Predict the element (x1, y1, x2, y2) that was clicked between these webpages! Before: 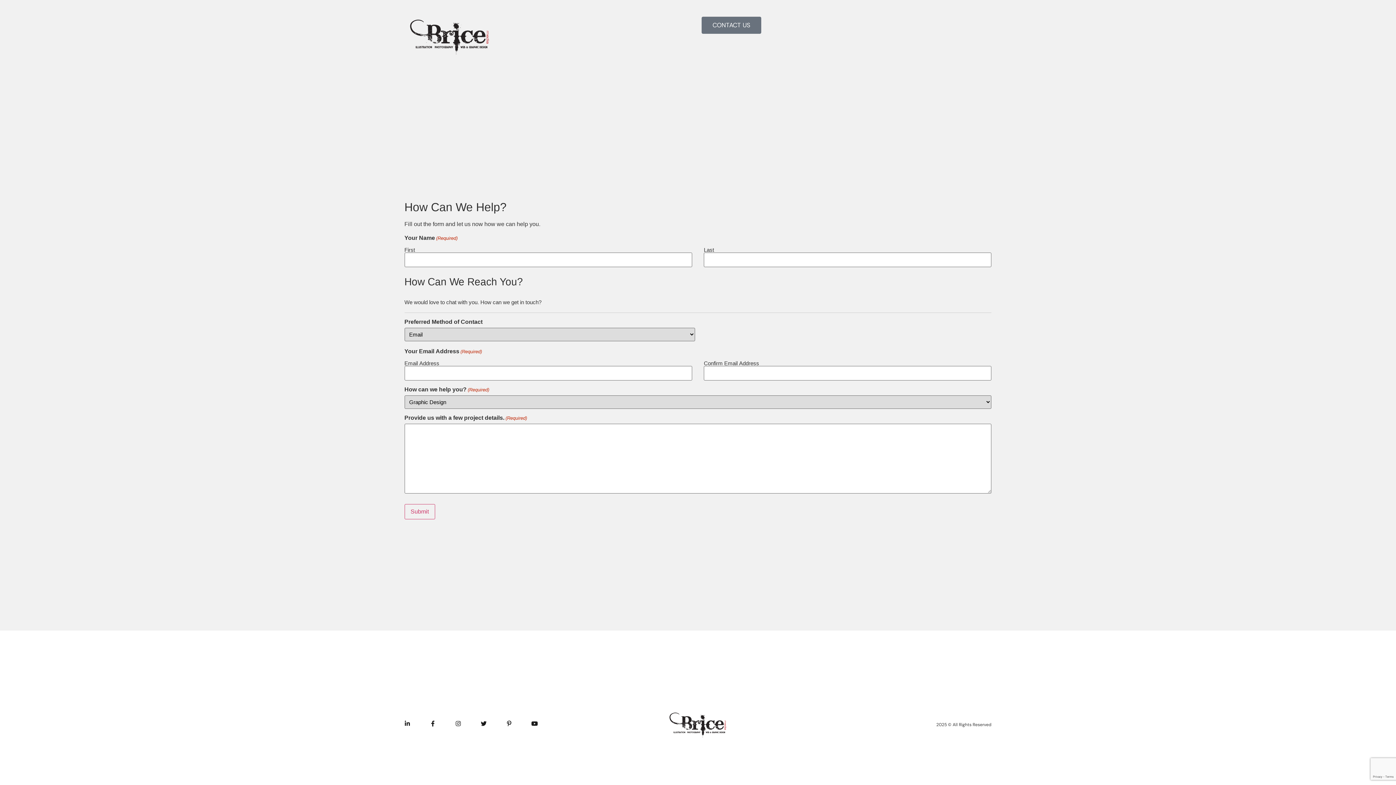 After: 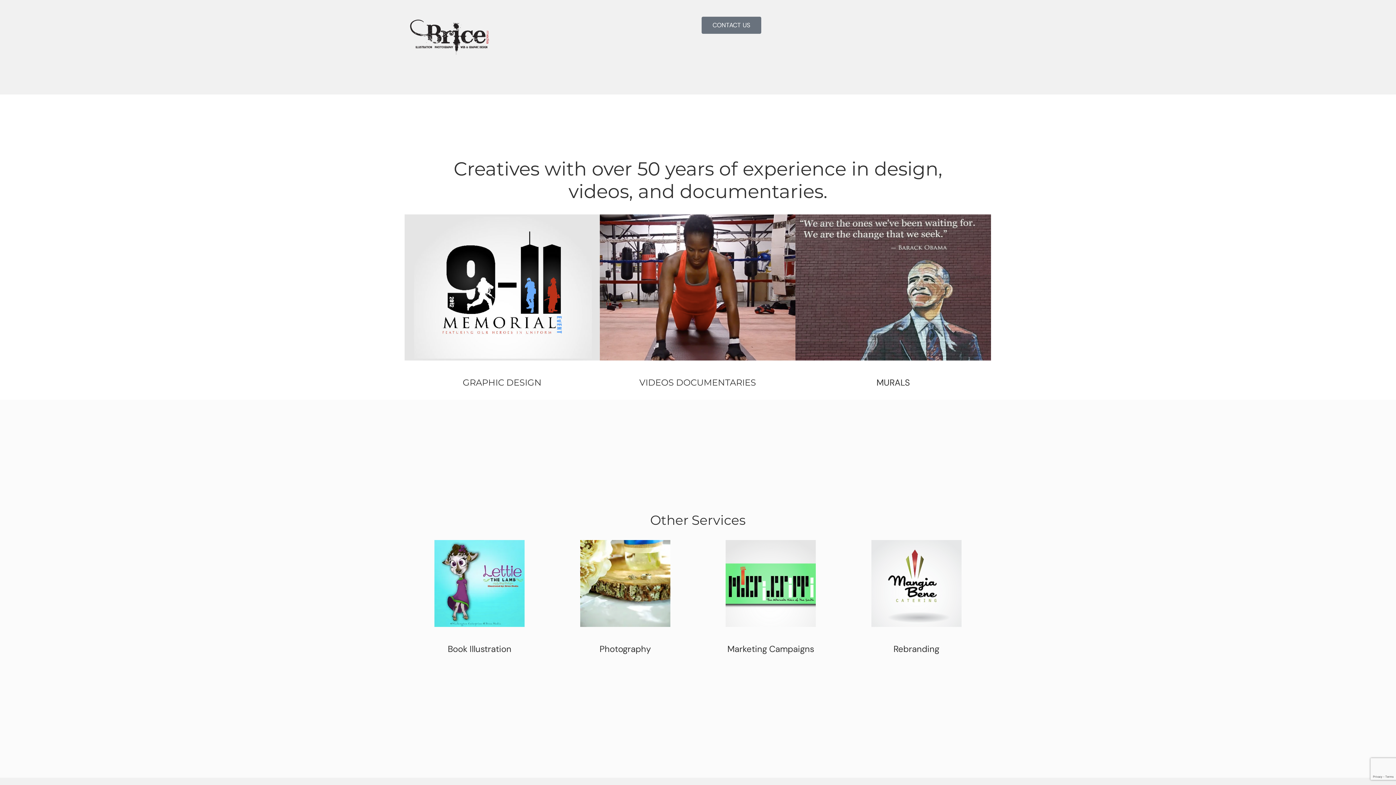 Action: bbox: (623, 710, 772, 739)